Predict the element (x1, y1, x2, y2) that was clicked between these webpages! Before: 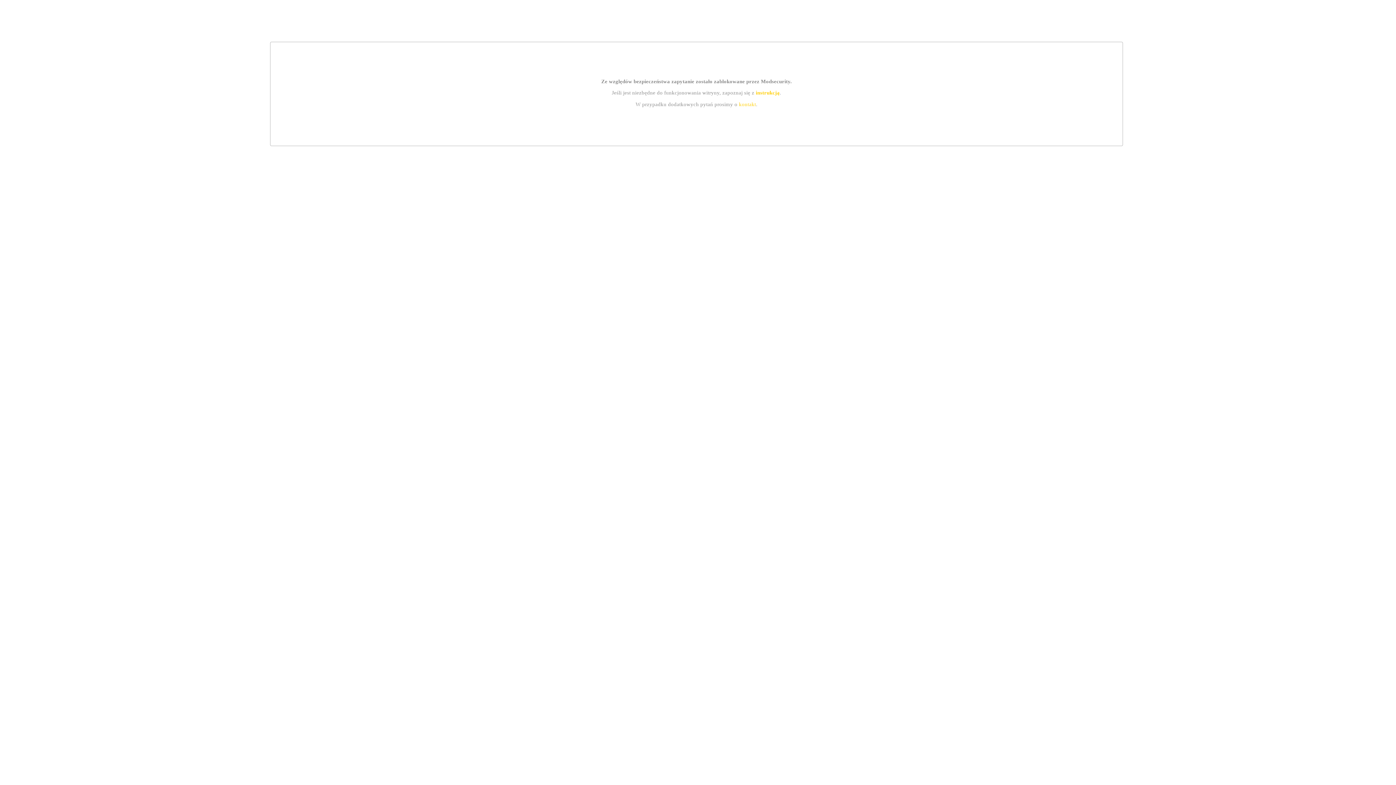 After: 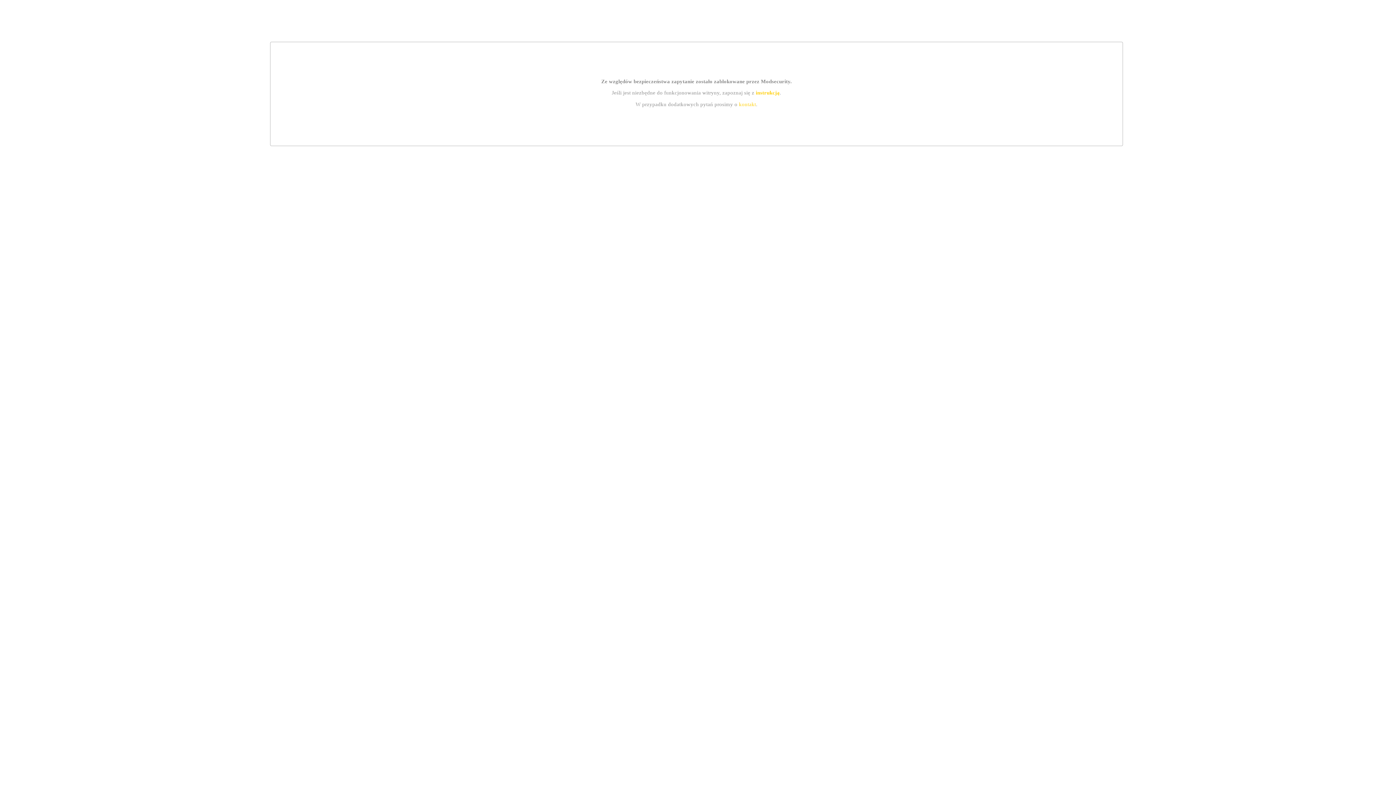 Action: bbox: (739, 101, 756, 107) label: kontakt